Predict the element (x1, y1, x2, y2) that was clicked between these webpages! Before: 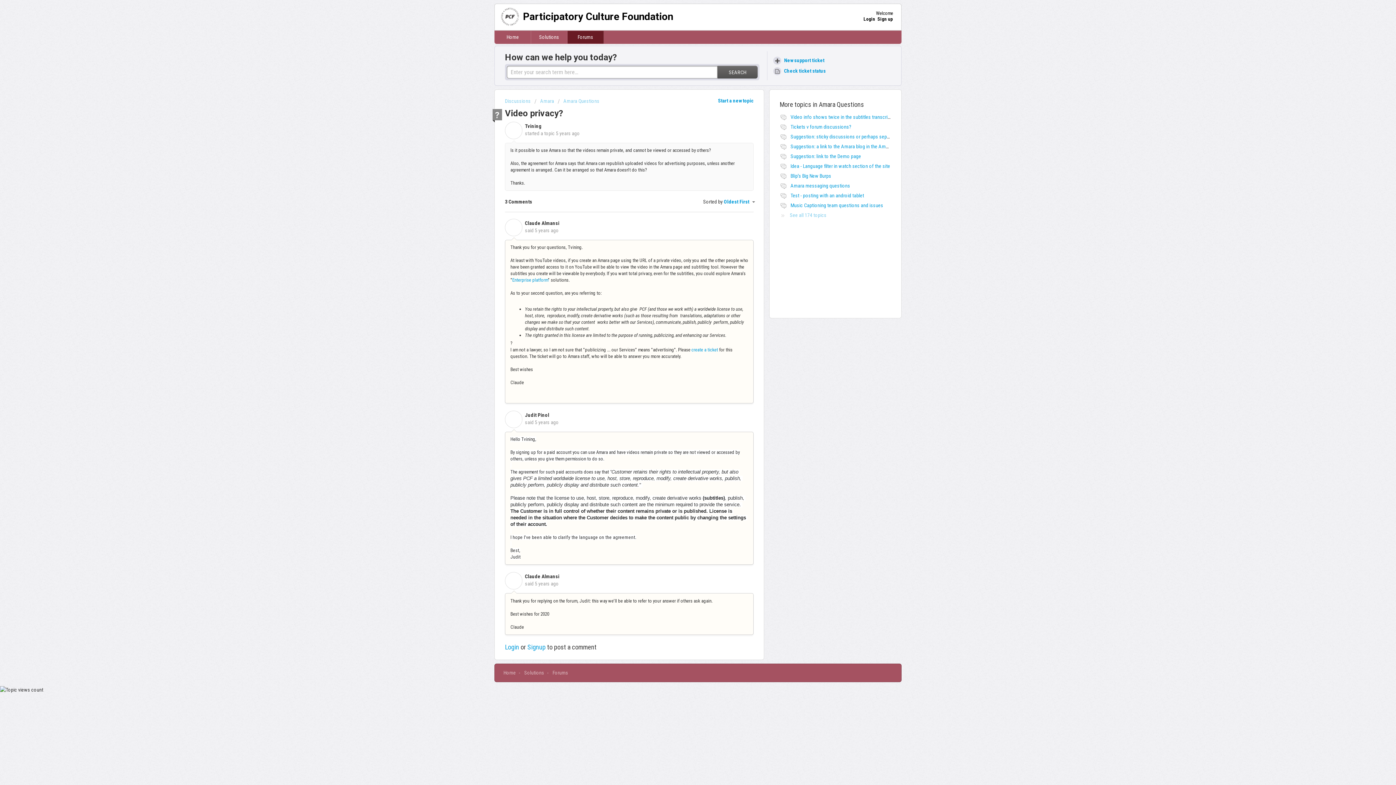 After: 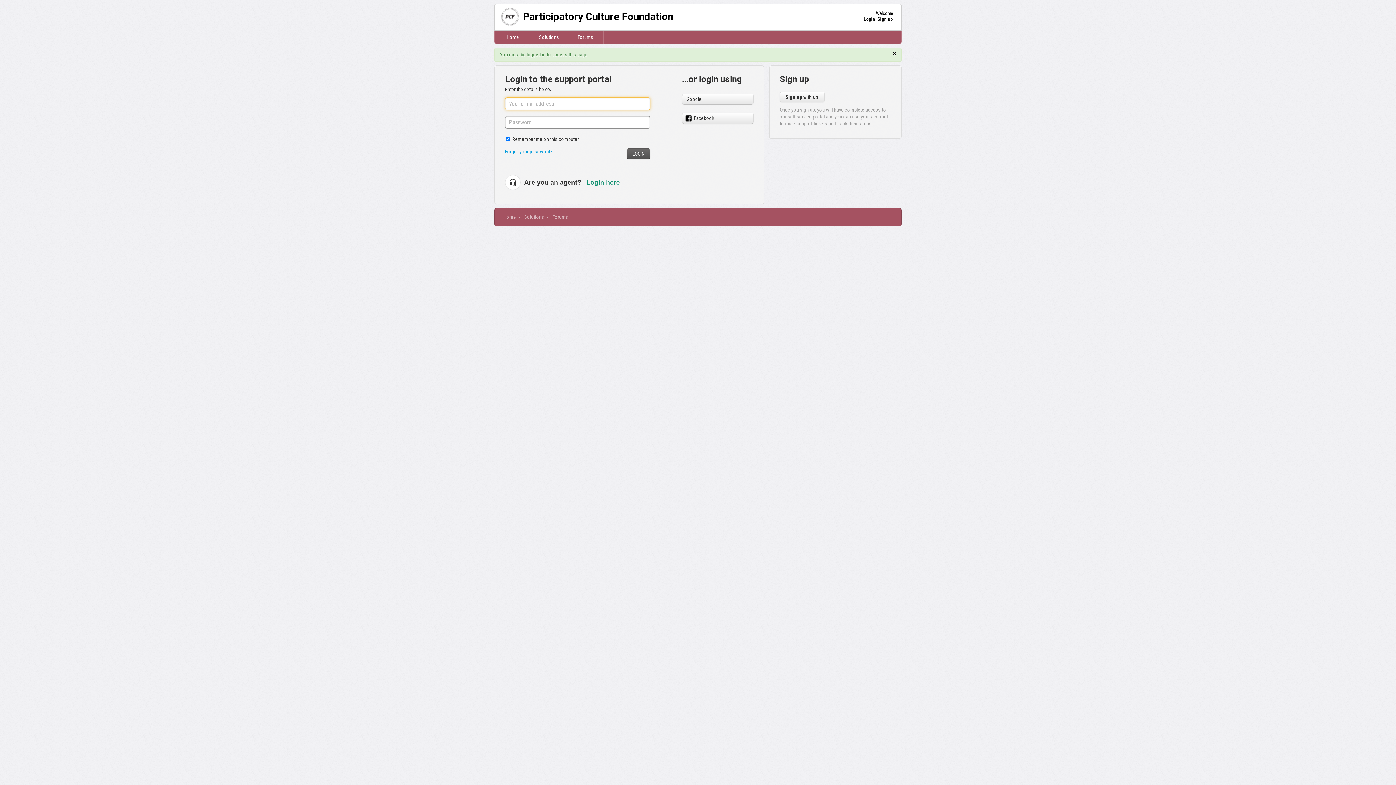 Action: bbox: (772, 65, 829, 76) label:  Check ticket status